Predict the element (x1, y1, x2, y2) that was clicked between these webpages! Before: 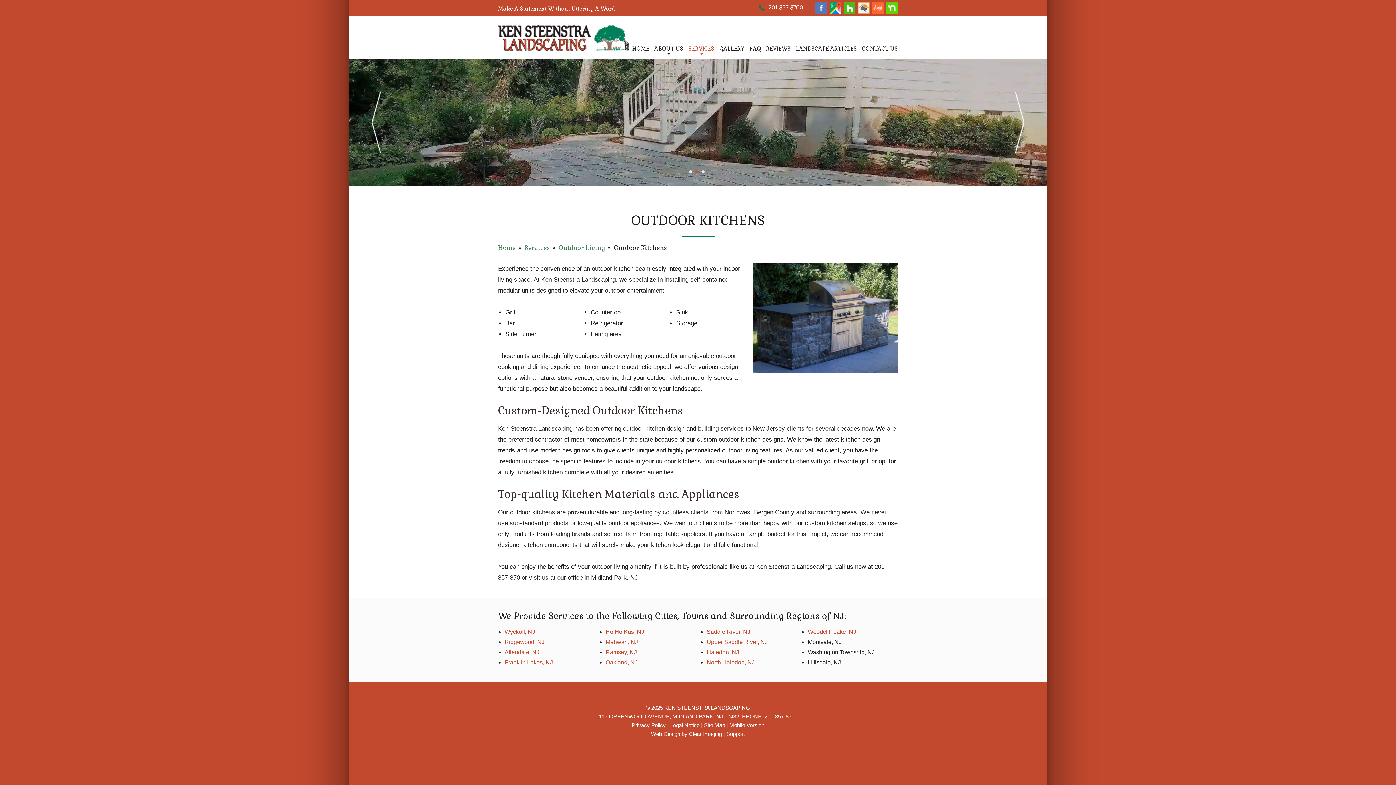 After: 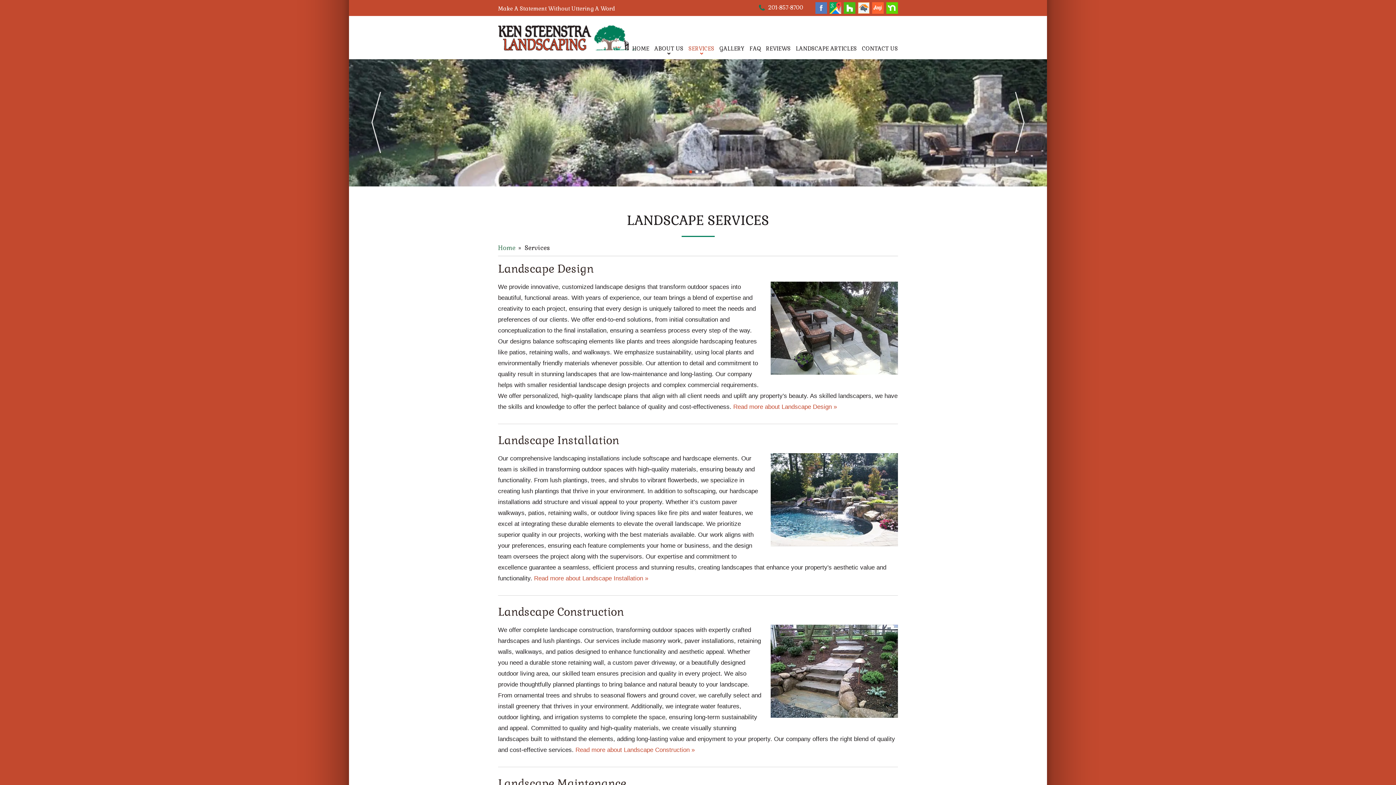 Action: bbox: (524, 244, 549, 252) label: Services